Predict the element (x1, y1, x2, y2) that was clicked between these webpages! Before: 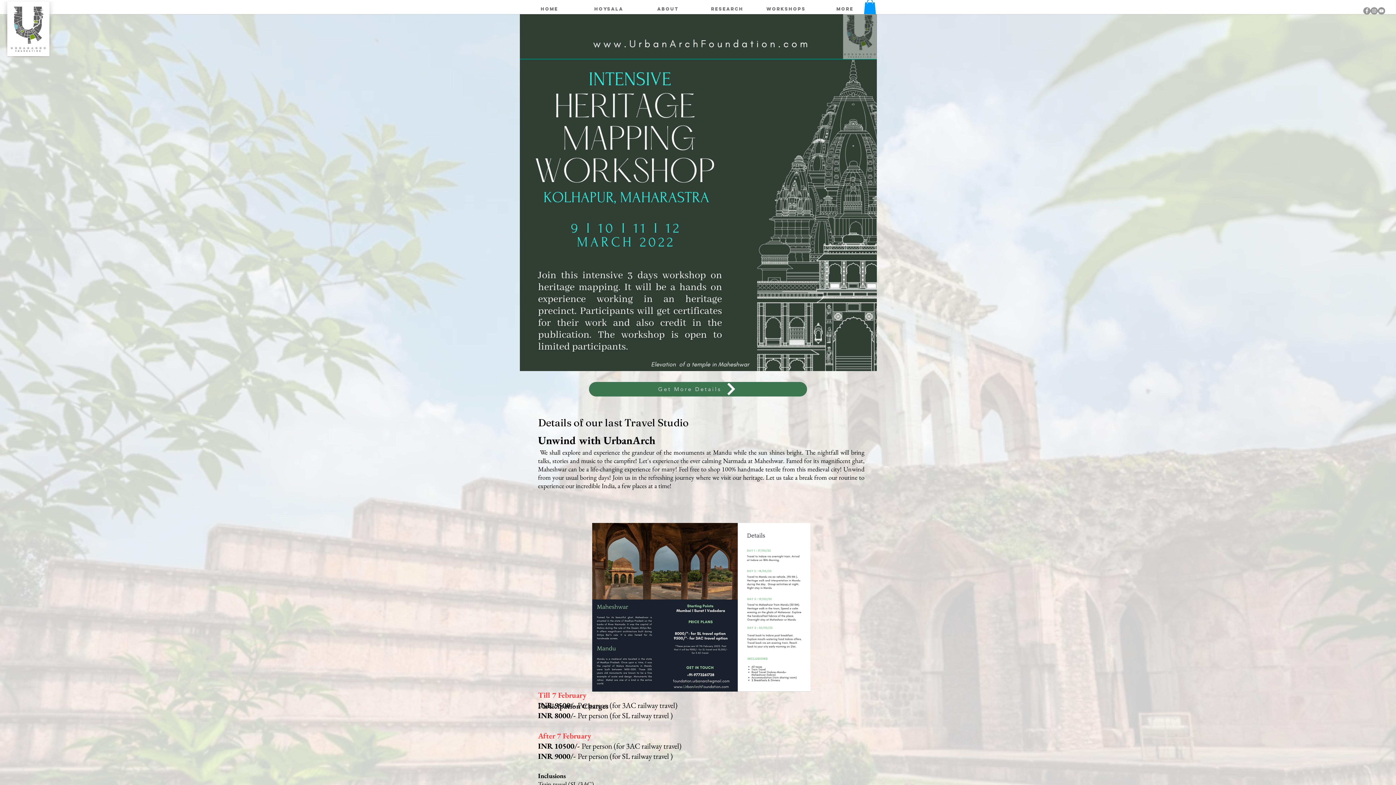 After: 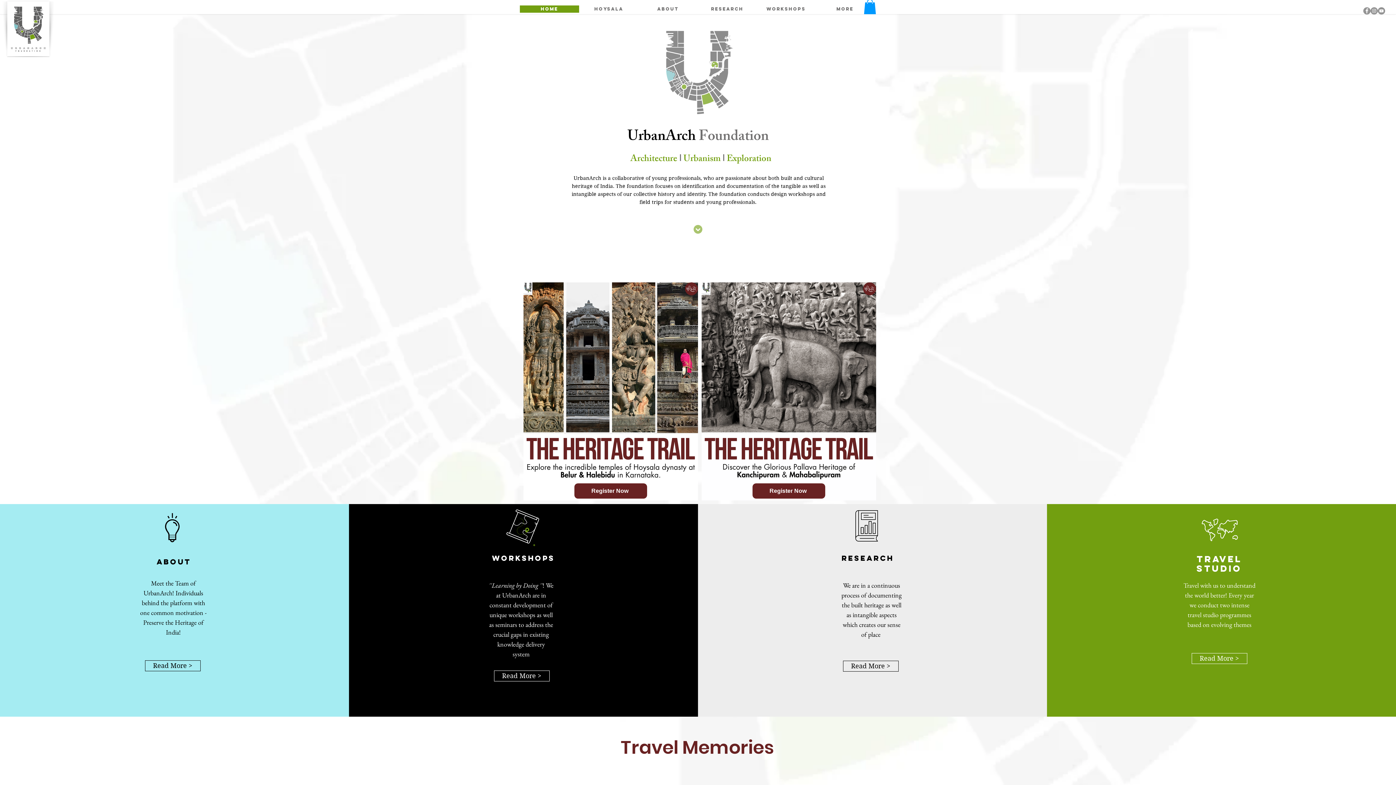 Action: bbox: (520, 5, 579, 12) label: Home